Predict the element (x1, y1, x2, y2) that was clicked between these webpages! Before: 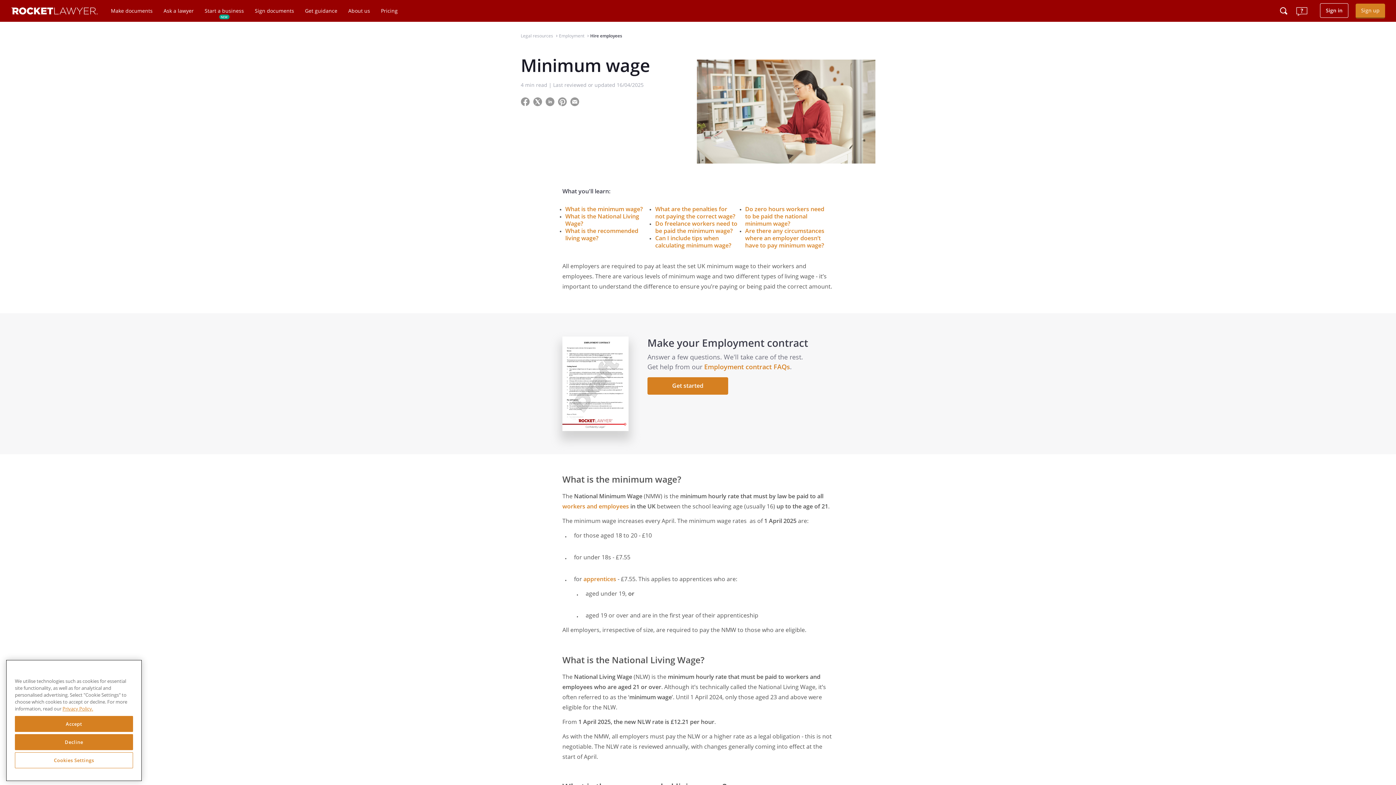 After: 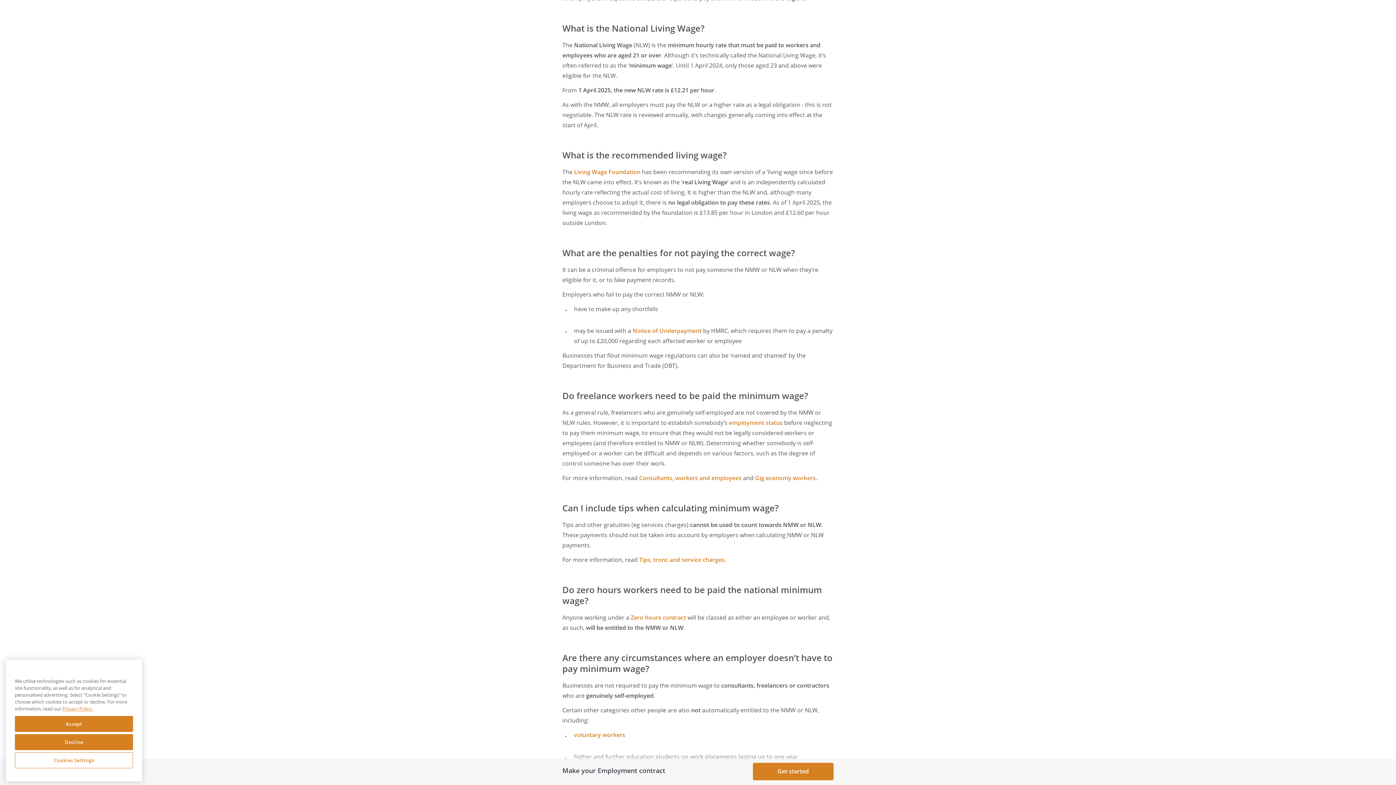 Action: bbox: (565, 212, 639, 227) label: What is the National Living Wage?